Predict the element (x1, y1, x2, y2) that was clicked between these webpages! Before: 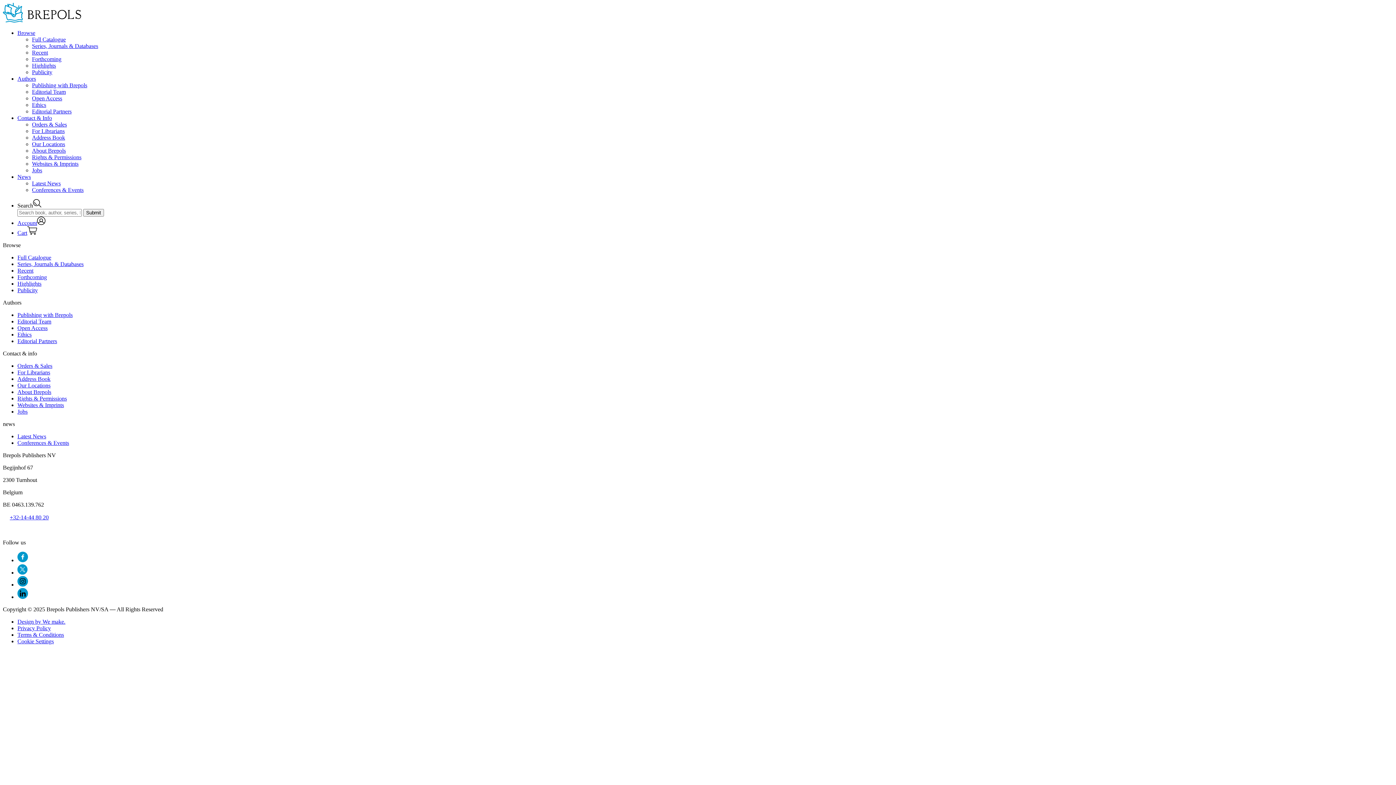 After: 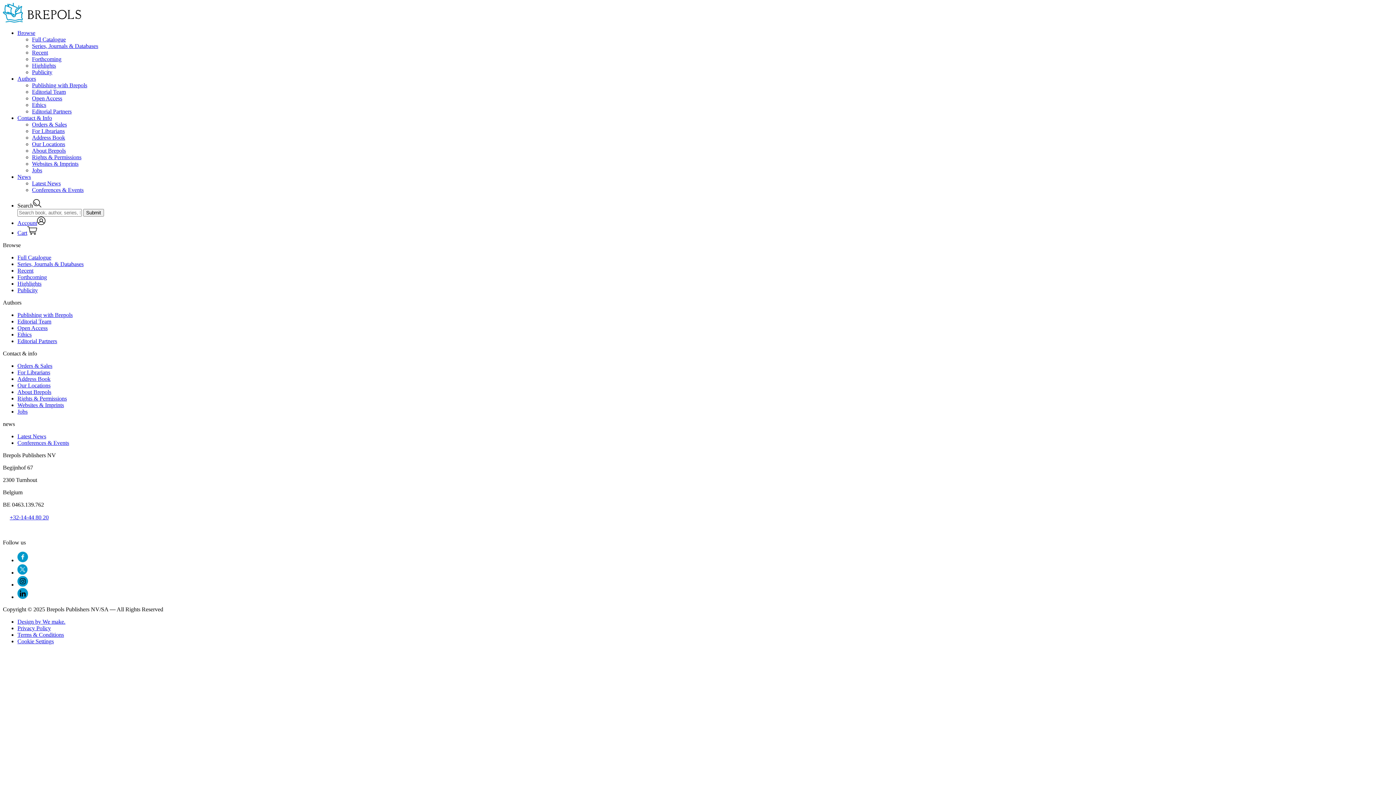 Action: bbox: (17, 631, 64, 638) label: Terms & Conditions